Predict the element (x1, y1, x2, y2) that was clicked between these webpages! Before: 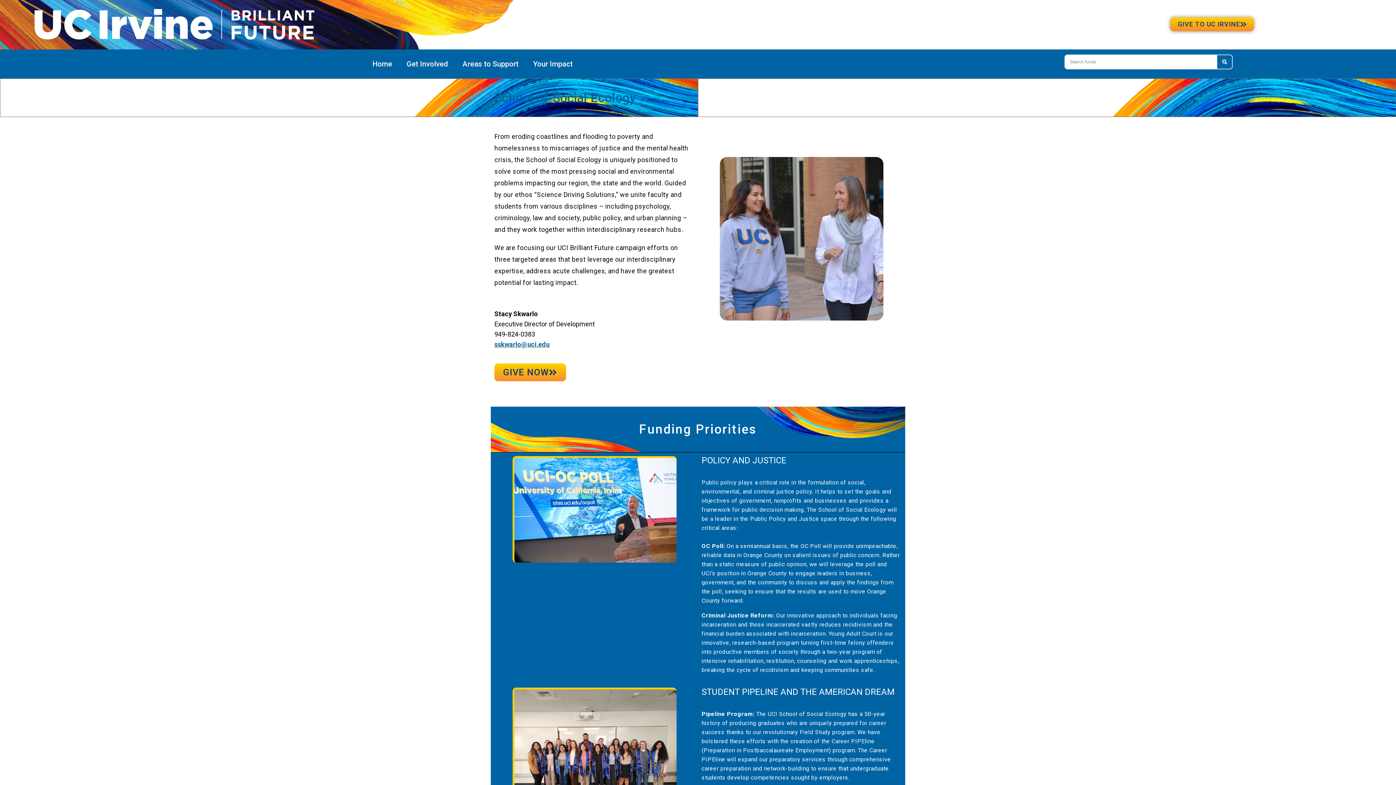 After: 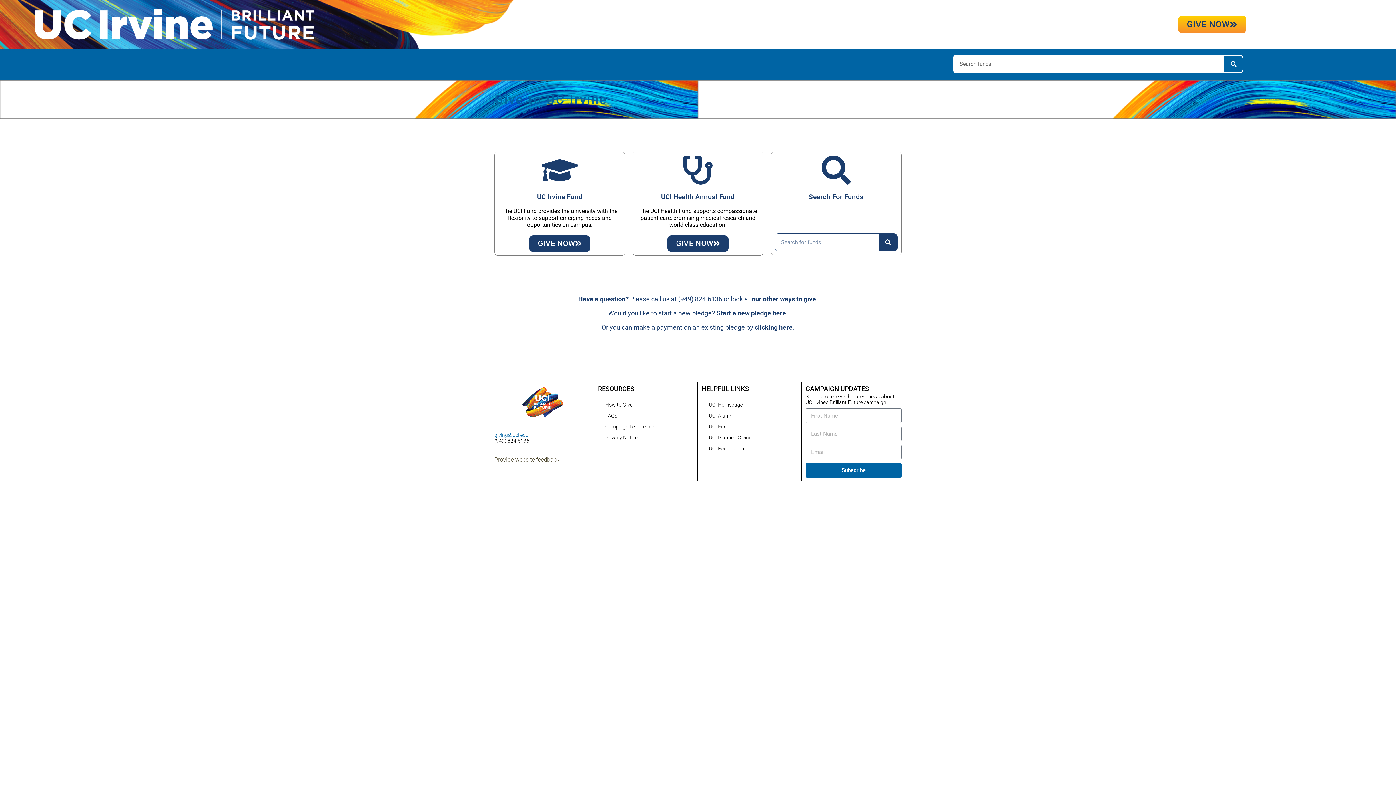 Action: bbox: (1170, 17, 1254, 31) label: GIVE TO UC IRVINE